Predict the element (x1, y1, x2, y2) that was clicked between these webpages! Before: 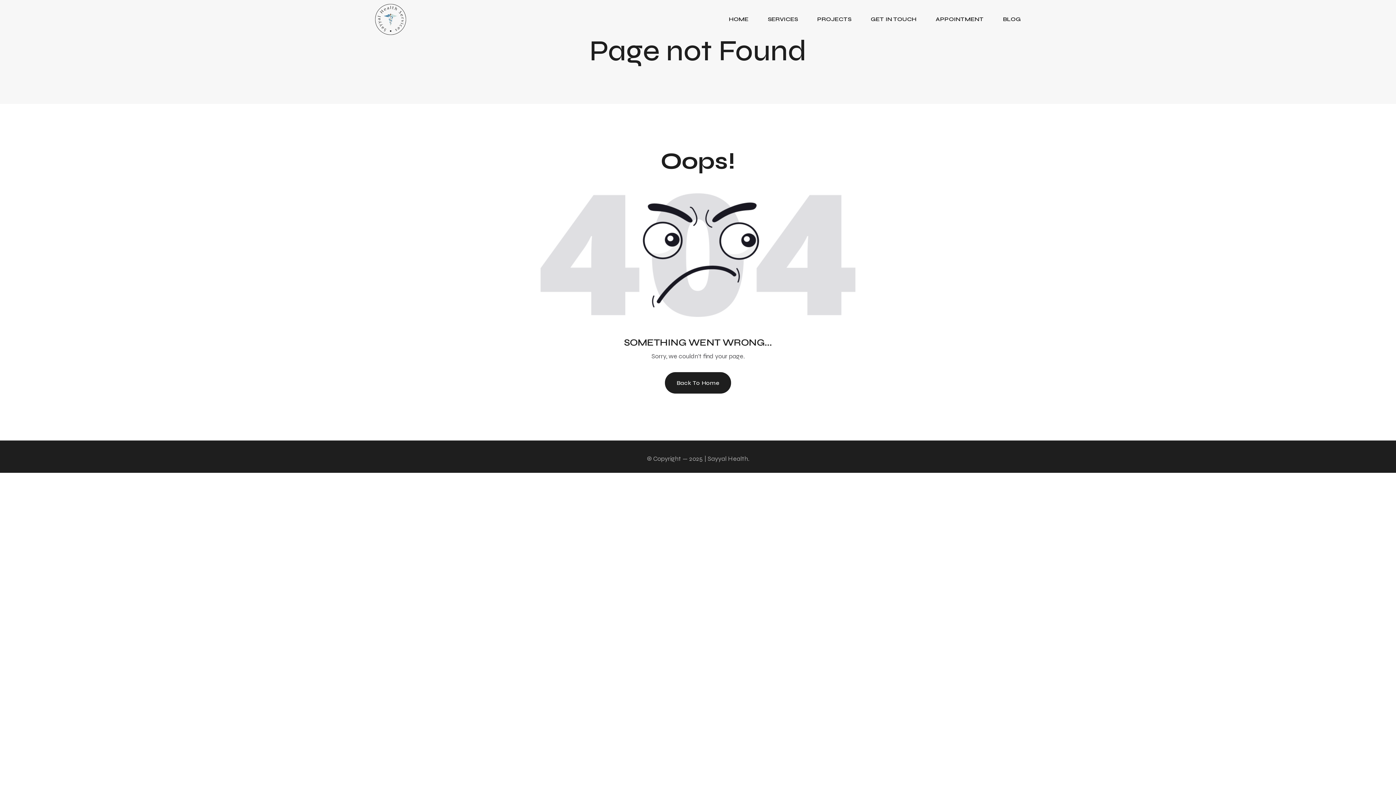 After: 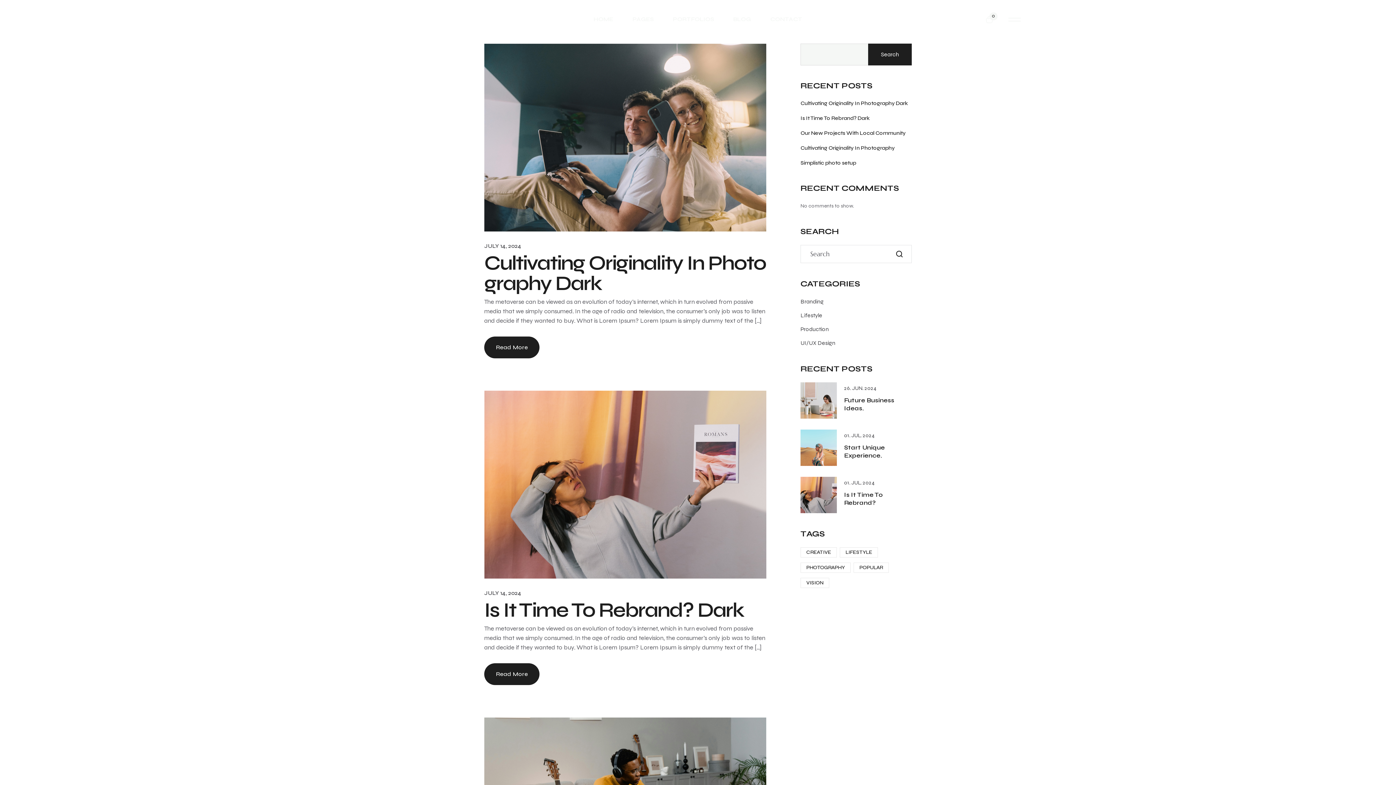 Action: bbox: (1003, 0, 1021, 38) label: BLOG